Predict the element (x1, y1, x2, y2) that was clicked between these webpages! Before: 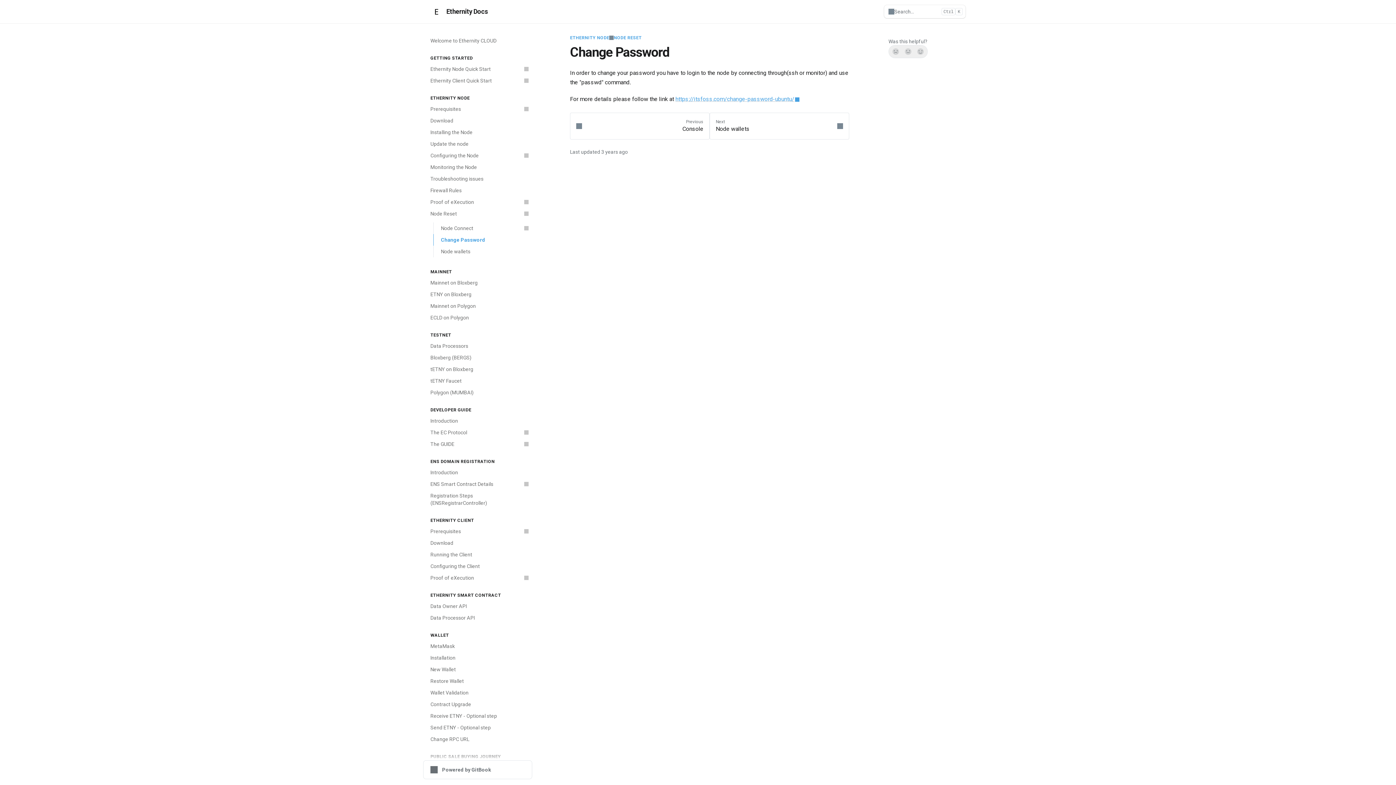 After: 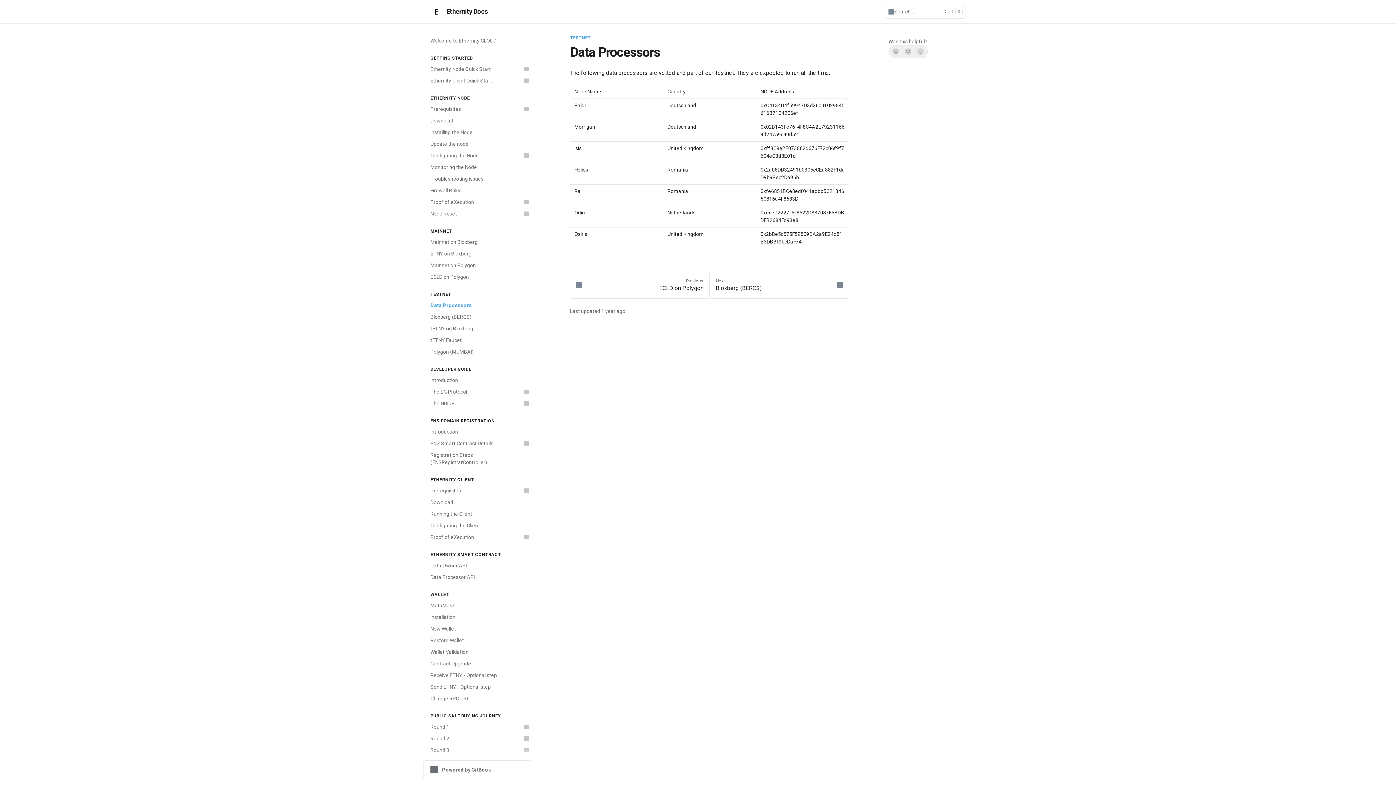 Action: bbox: (426, 340, 532, 352) label: Data Processors